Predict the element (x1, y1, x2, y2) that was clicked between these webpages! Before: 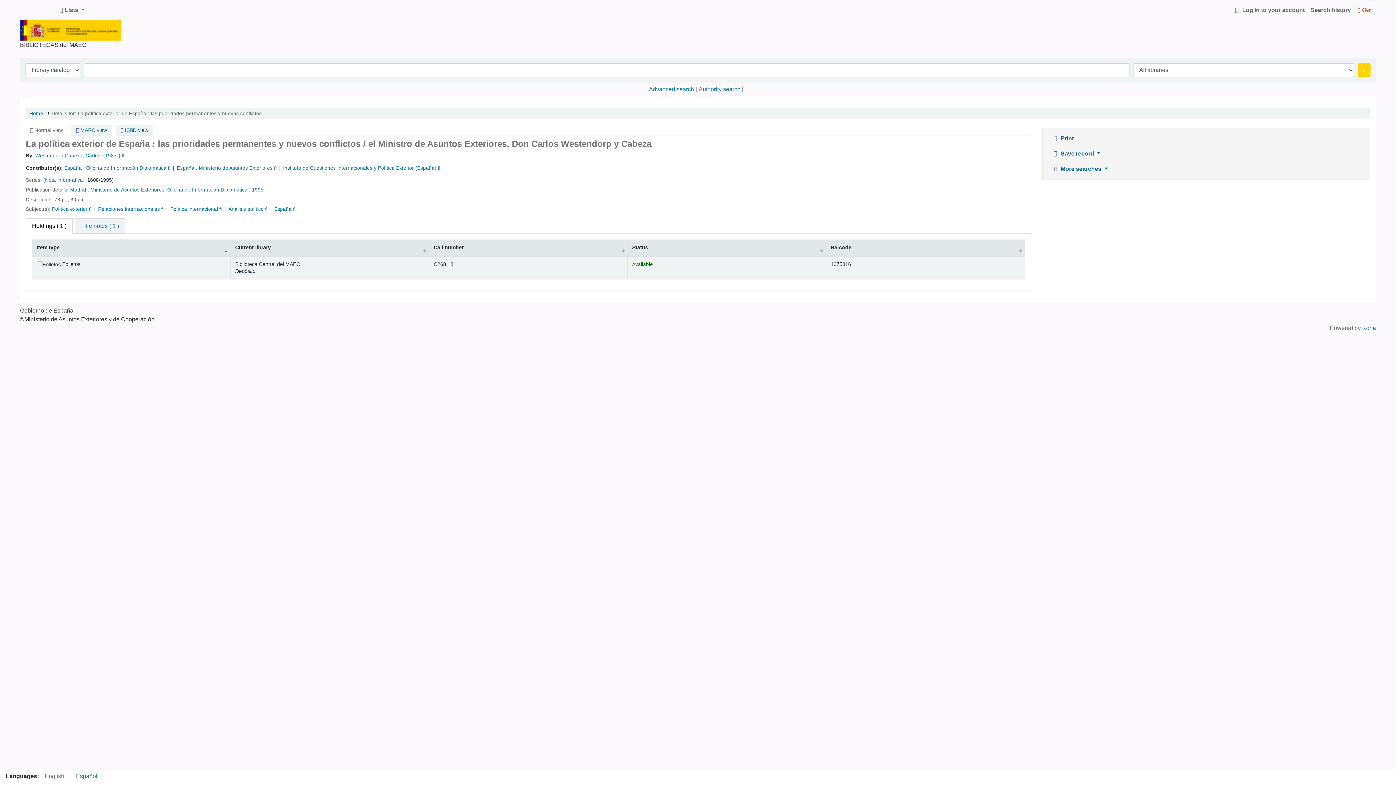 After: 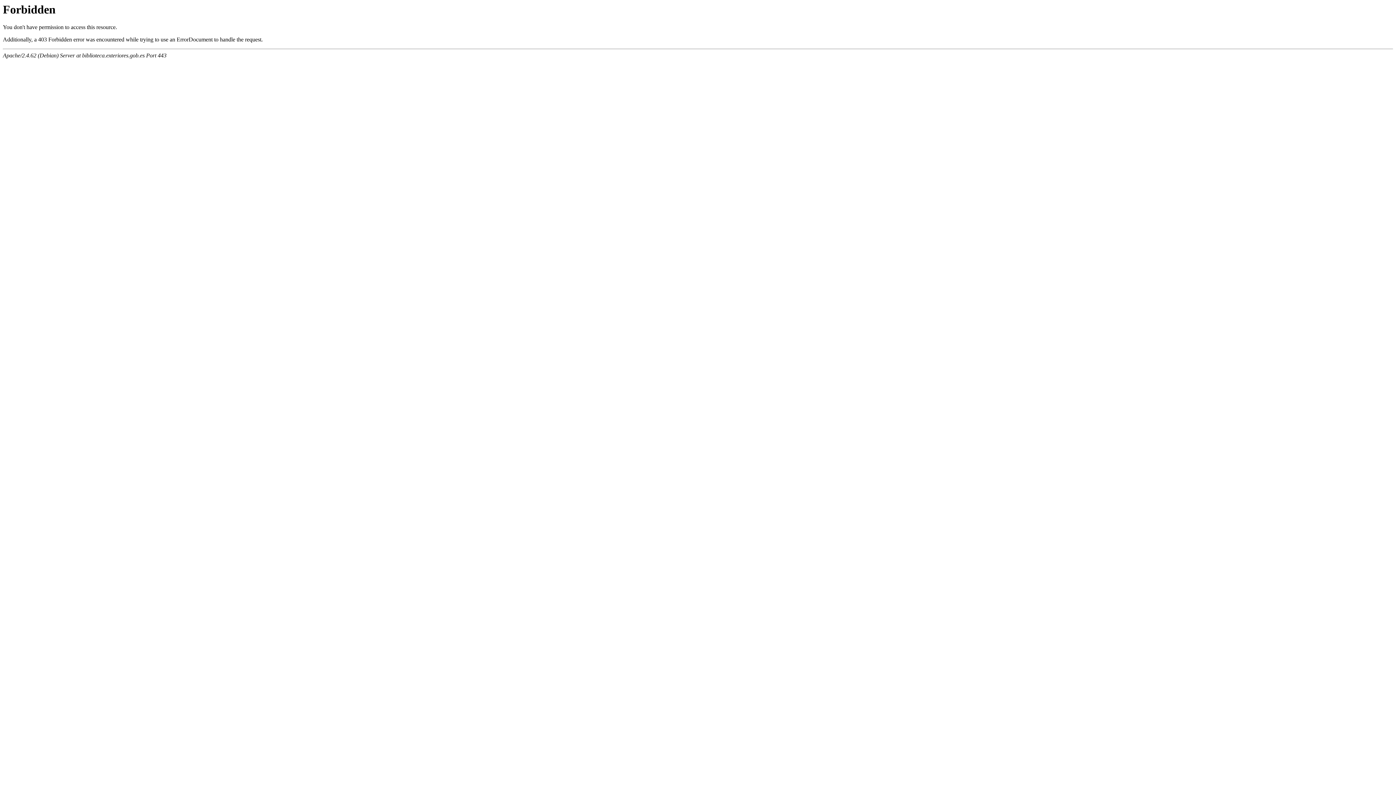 Action: bbox: (166, 165, 170, 170)